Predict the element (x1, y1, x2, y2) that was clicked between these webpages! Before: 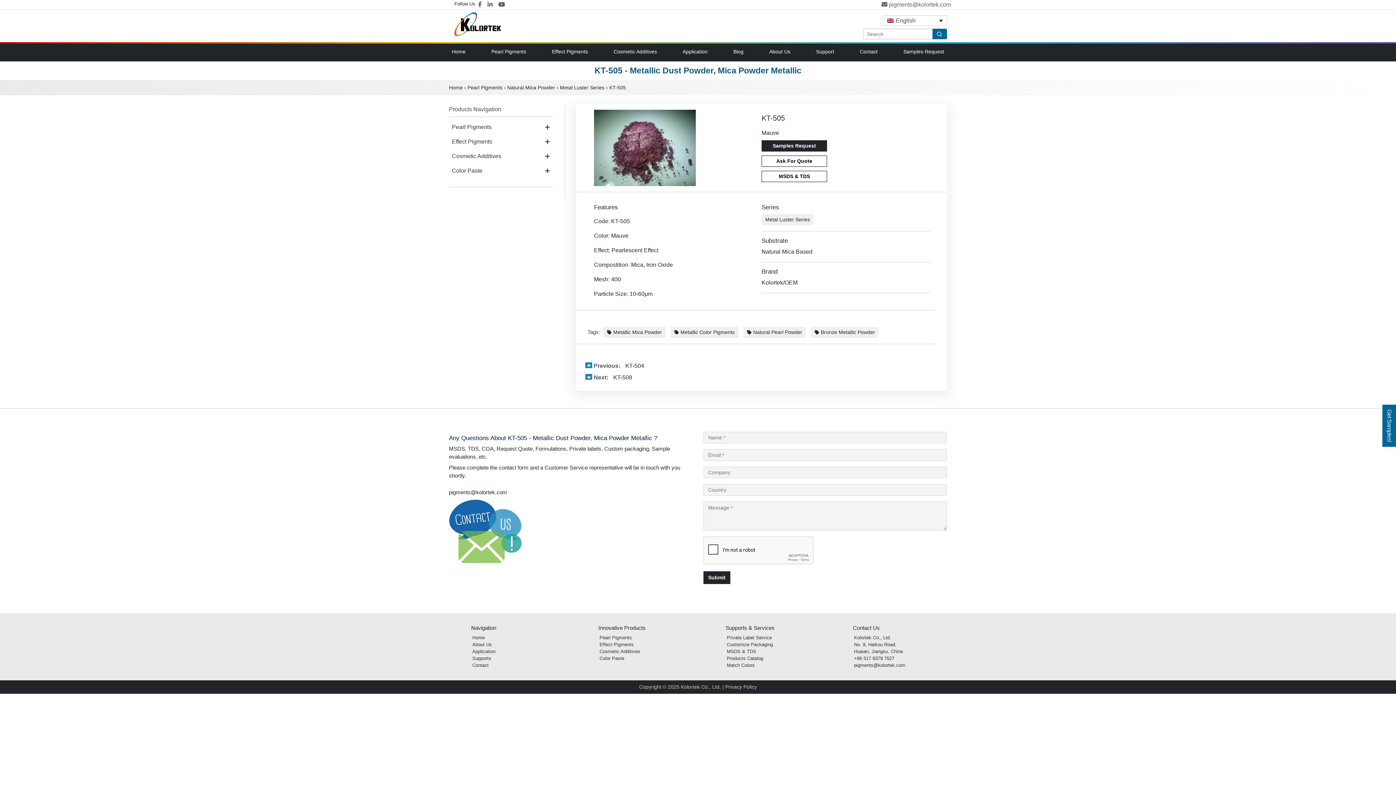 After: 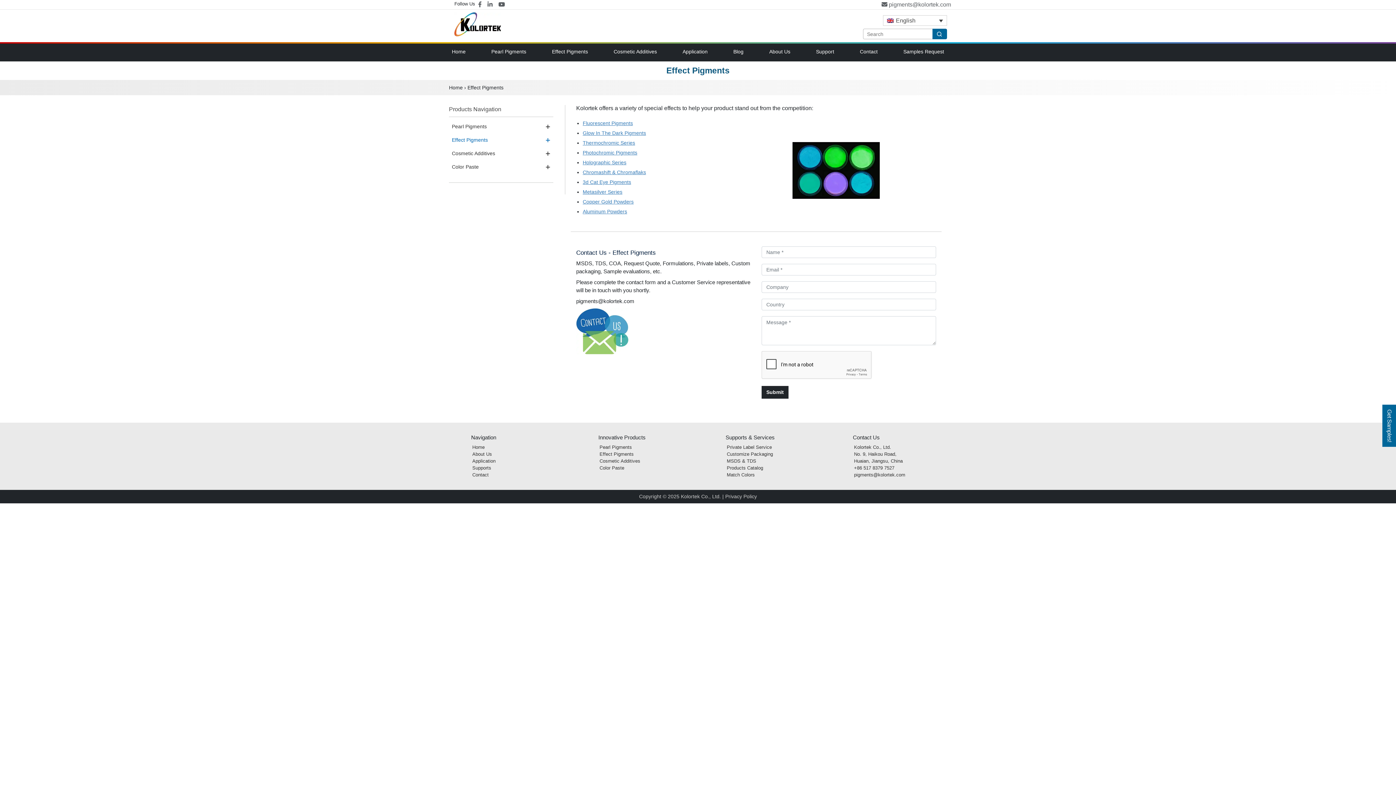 Action: label: Effect Pigments bbox: (599, 642, 633, 647)